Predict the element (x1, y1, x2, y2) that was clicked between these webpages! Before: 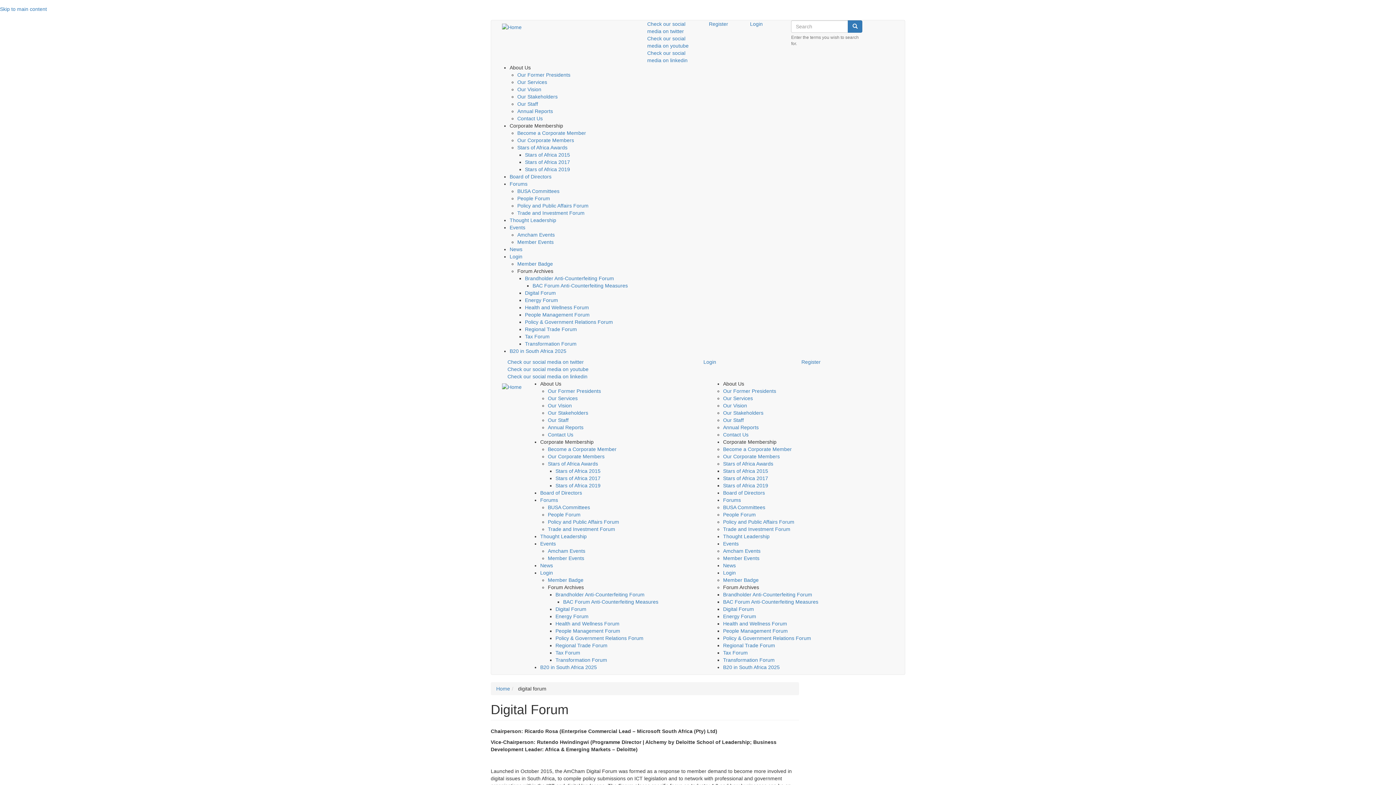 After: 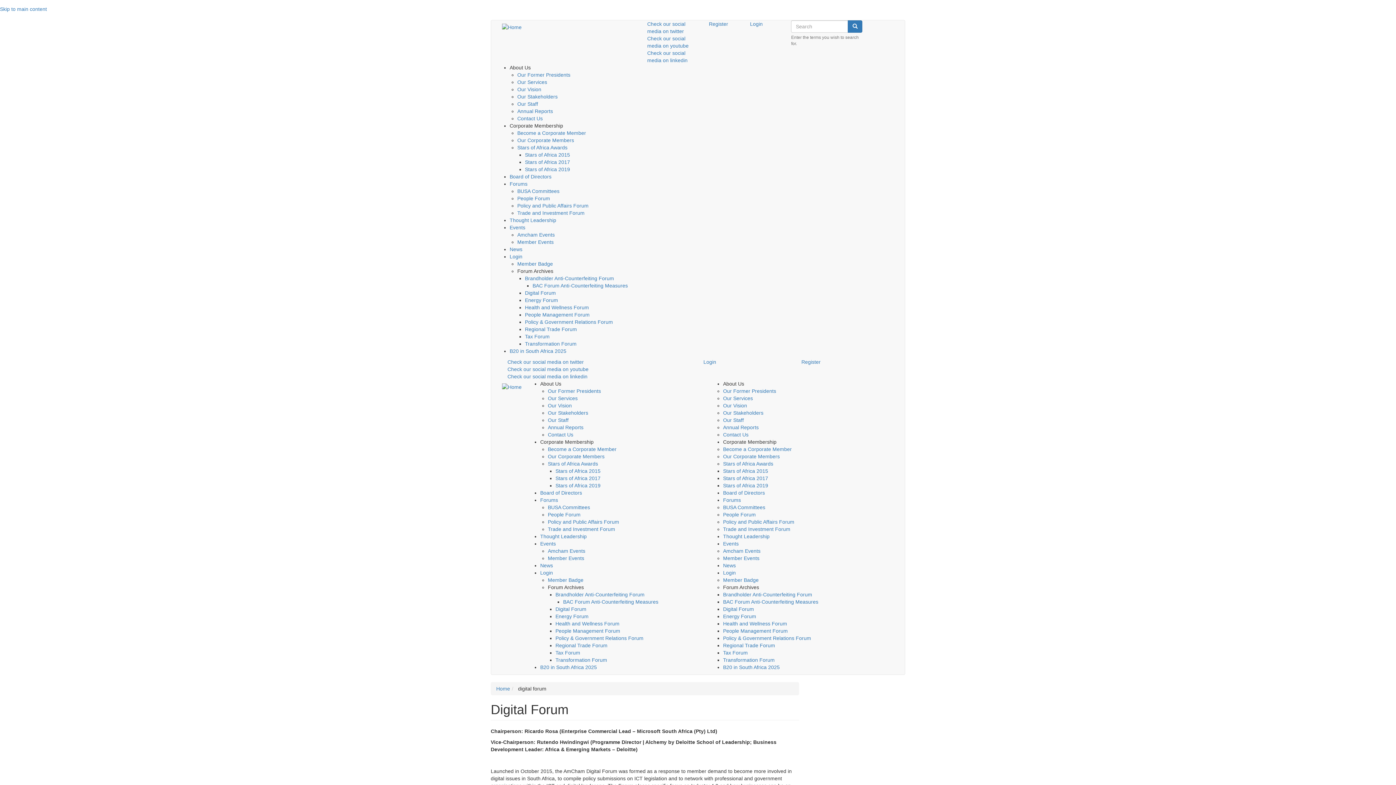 Action: bbox: (555, 606, 586, 612) label: Digital Forum